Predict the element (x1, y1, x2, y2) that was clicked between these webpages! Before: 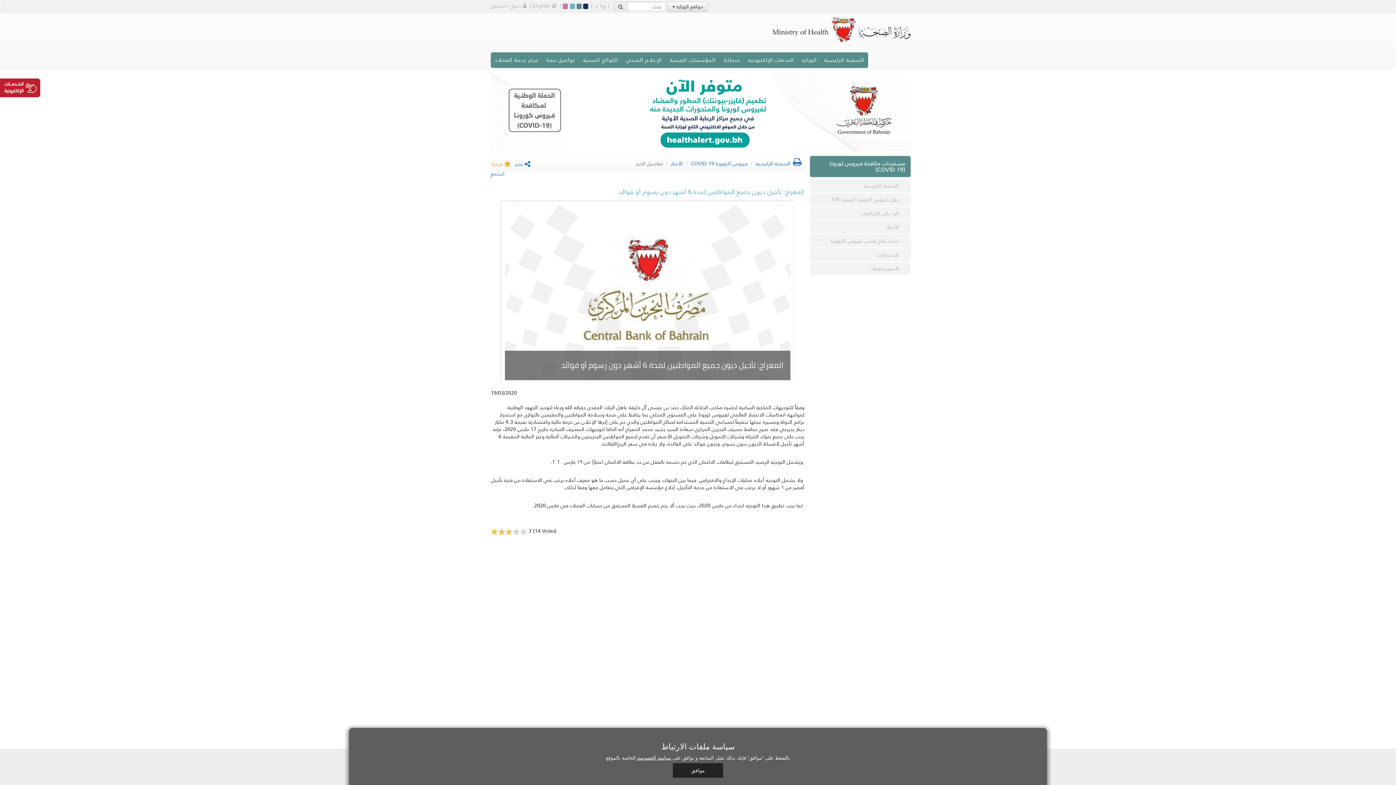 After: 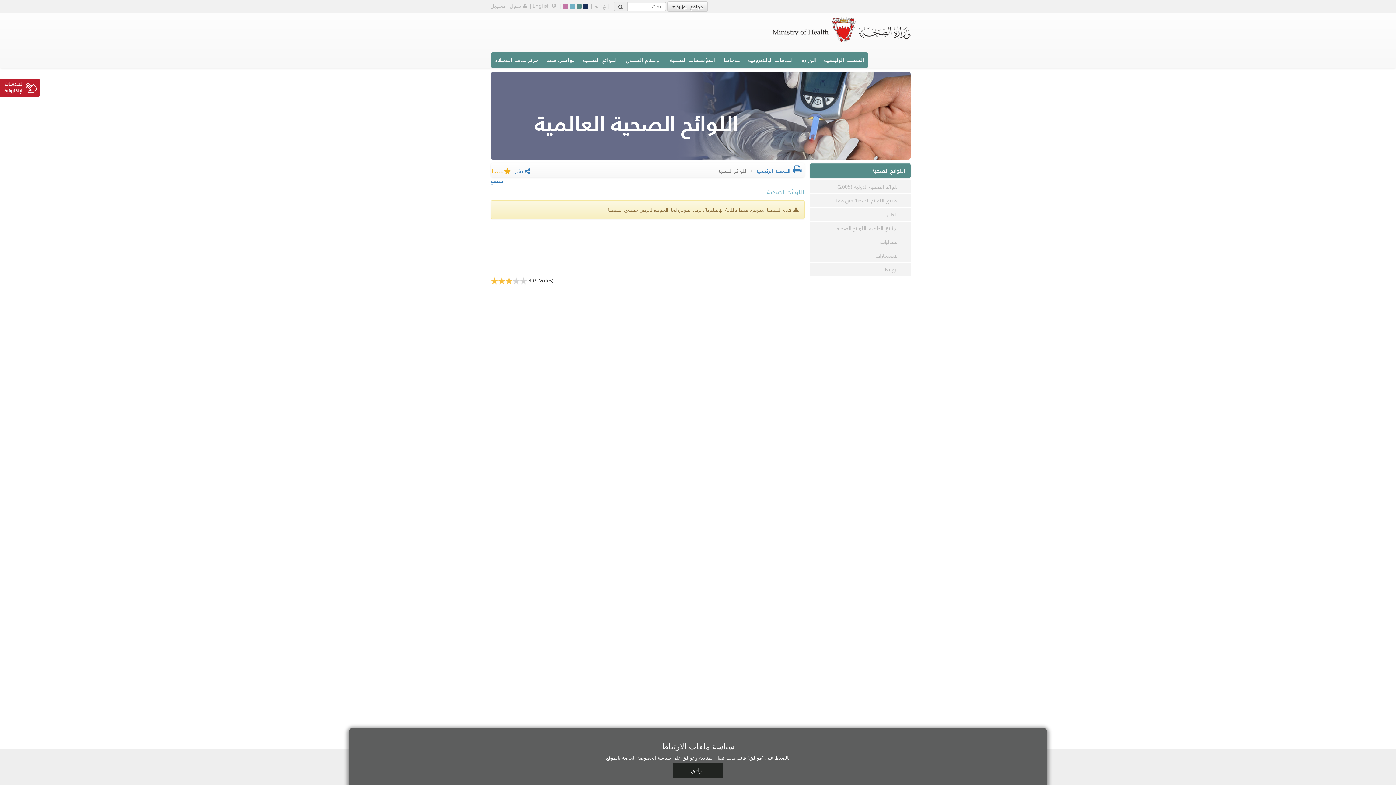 Action: label: اللوائح الصحية bbox: (579, 52, 621, 68)